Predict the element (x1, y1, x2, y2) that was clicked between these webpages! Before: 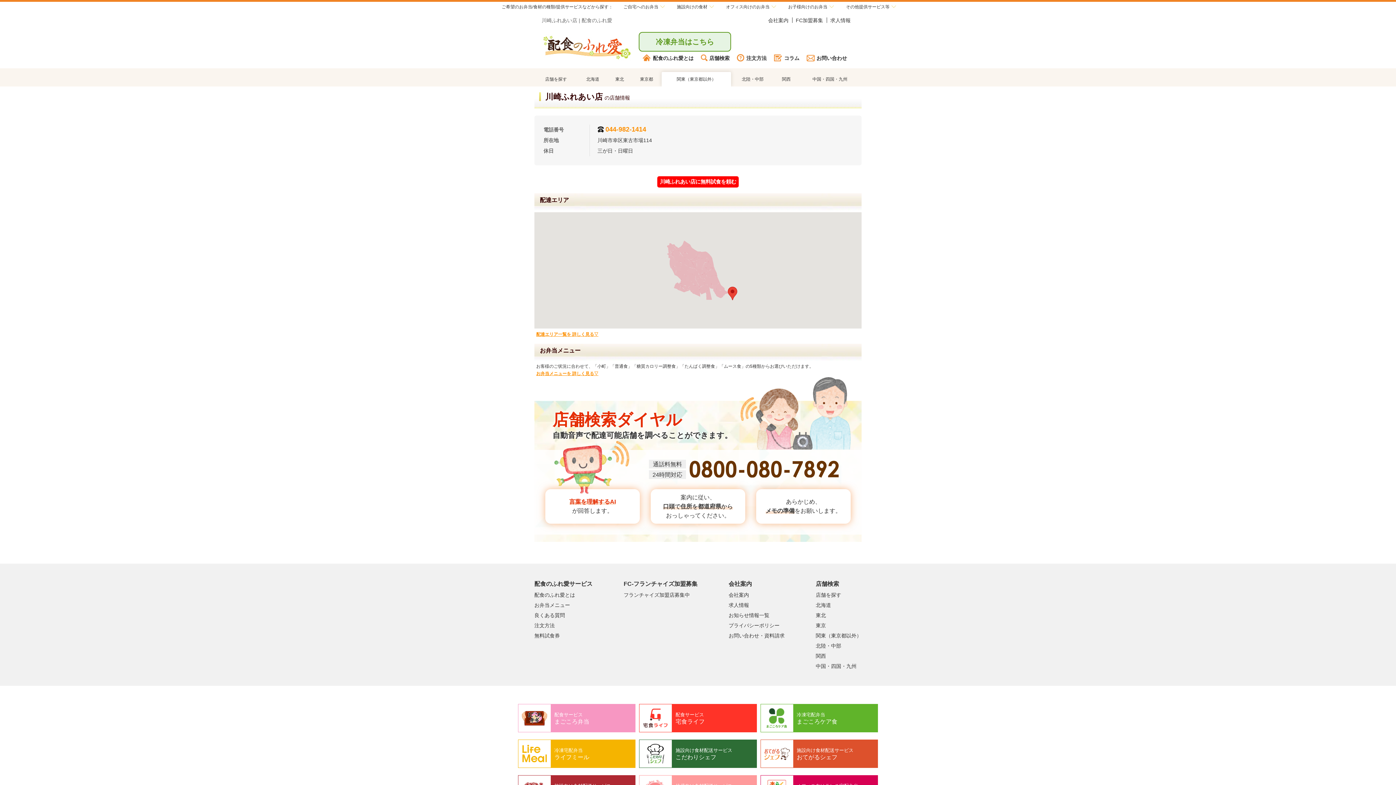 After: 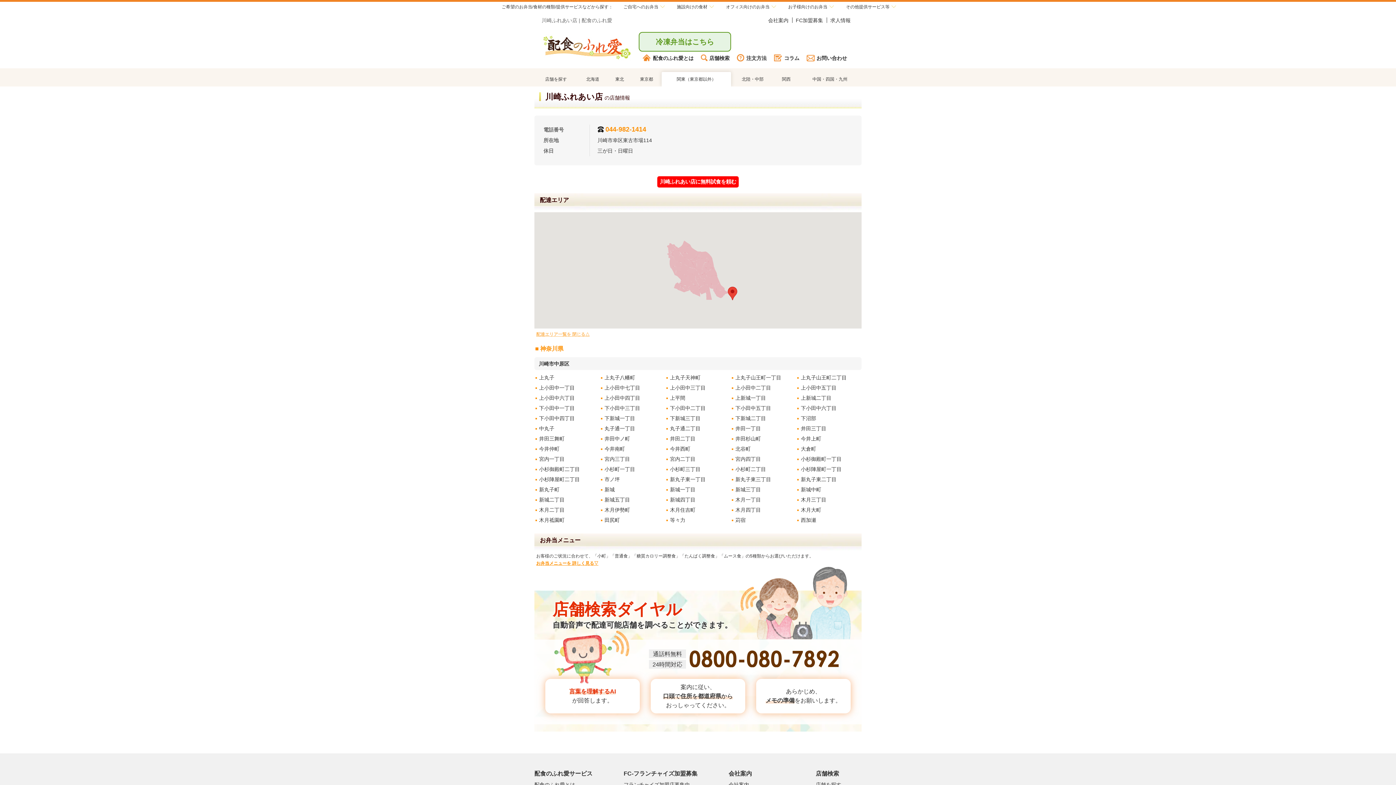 Action: bbox: (534, 237, 600, 245) label: 配達エリア一覧を 